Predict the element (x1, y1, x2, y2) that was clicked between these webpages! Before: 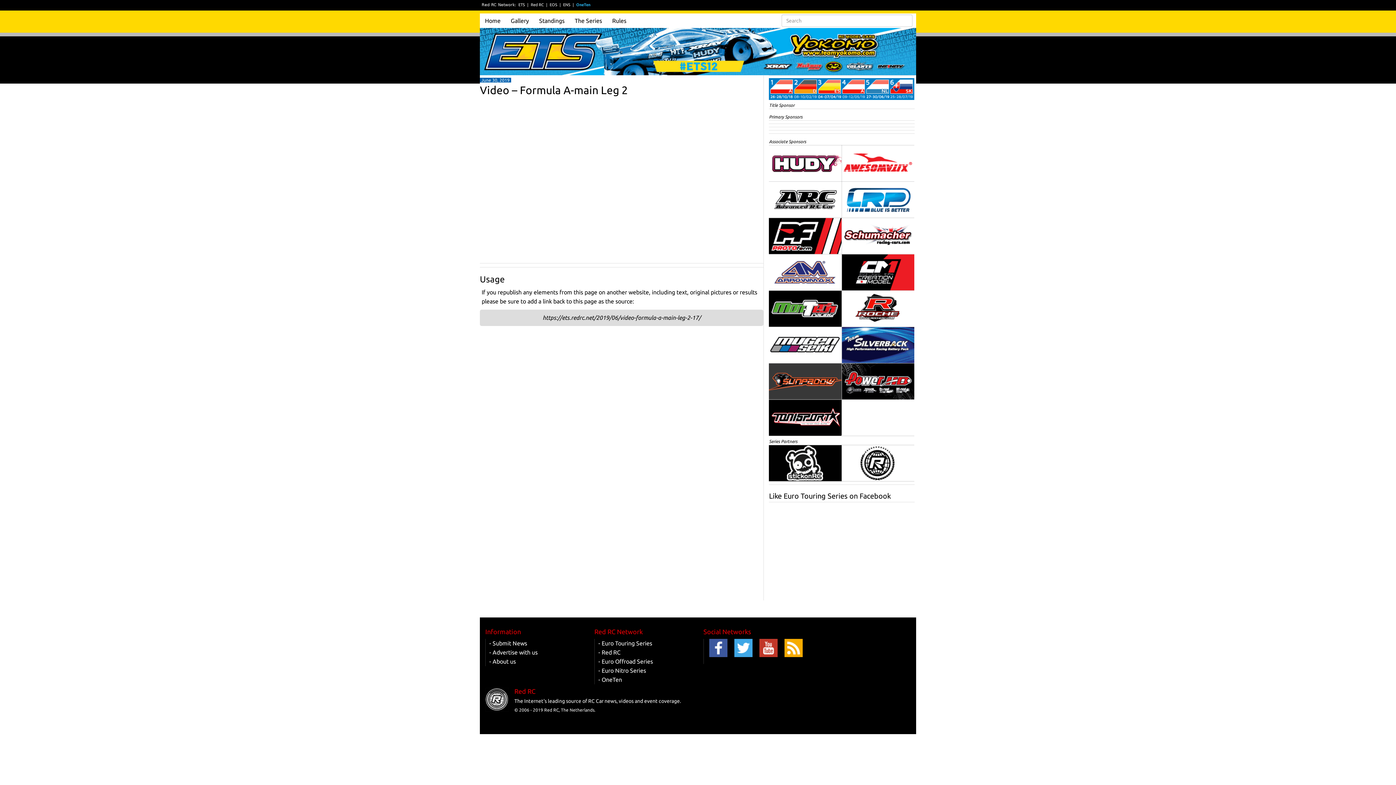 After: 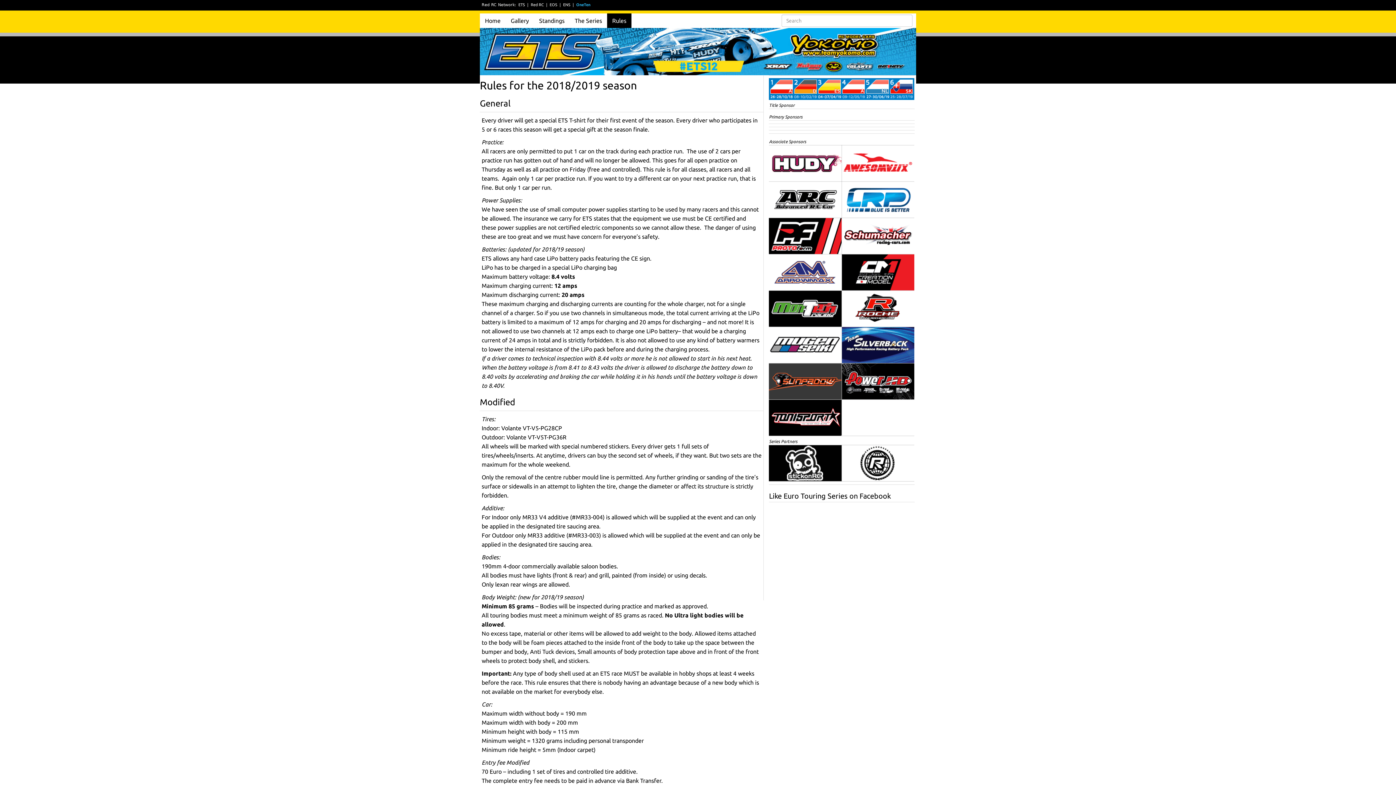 Action: label: Rules bbox: (607, 13, 631, 28)